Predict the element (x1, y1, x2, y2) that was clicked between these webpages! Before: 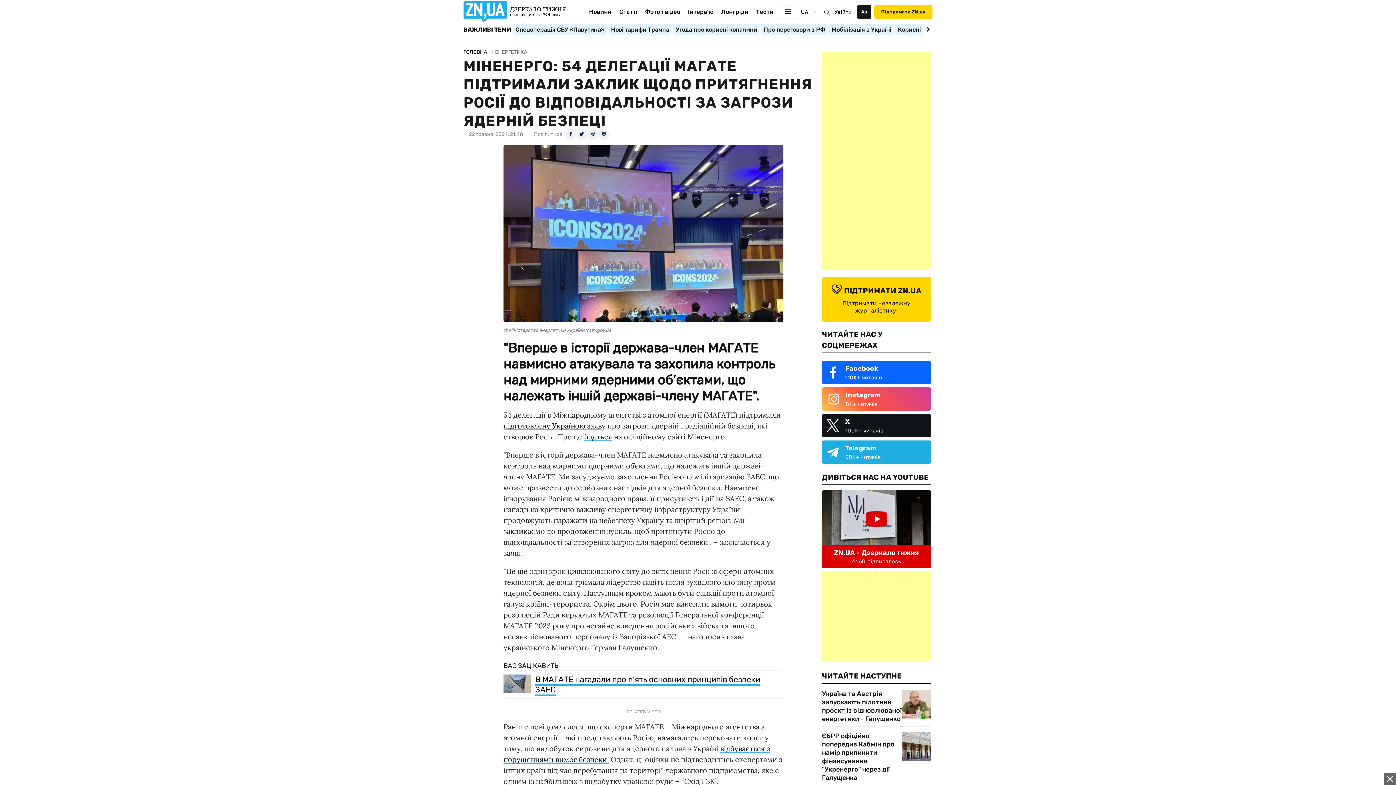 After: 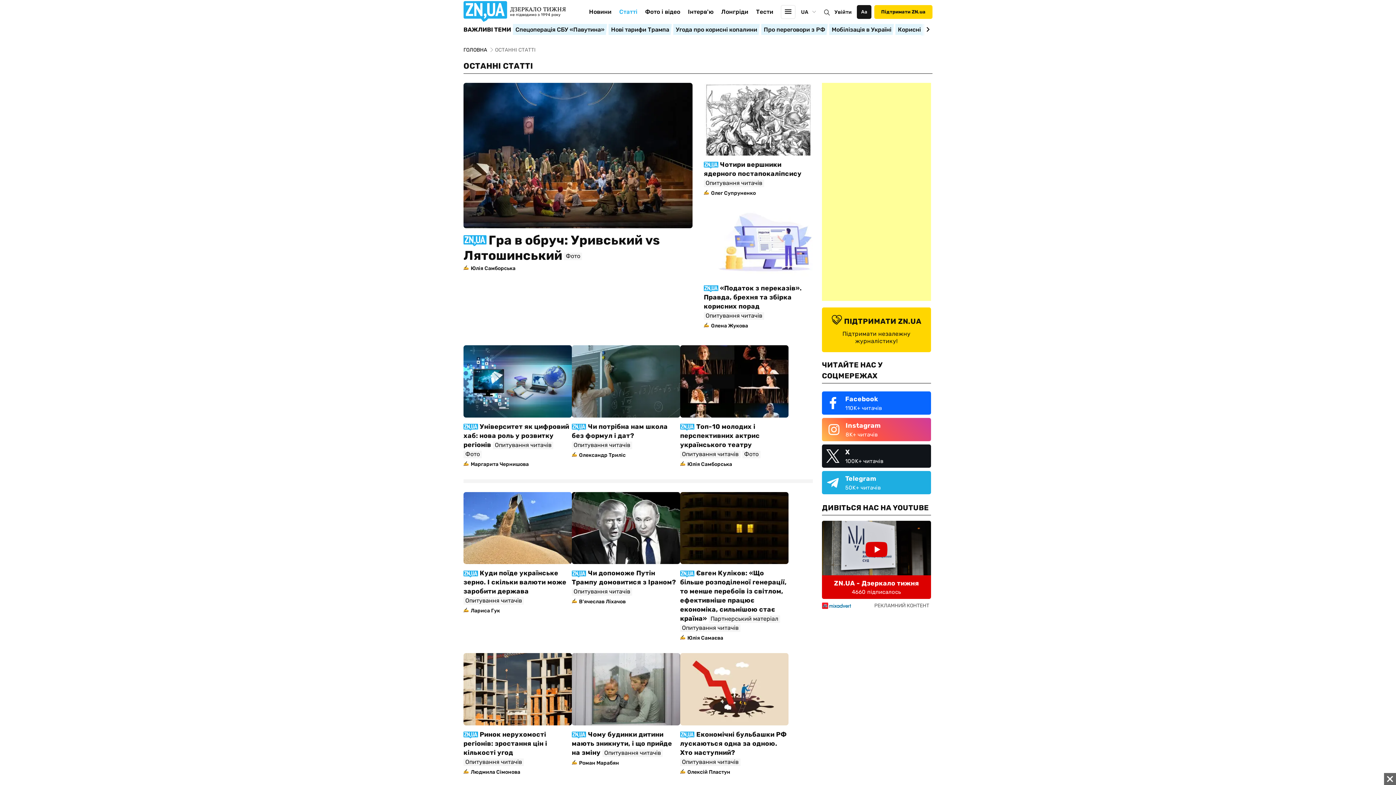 Action: label: Статті bbox: (619, 8, 637, 26)